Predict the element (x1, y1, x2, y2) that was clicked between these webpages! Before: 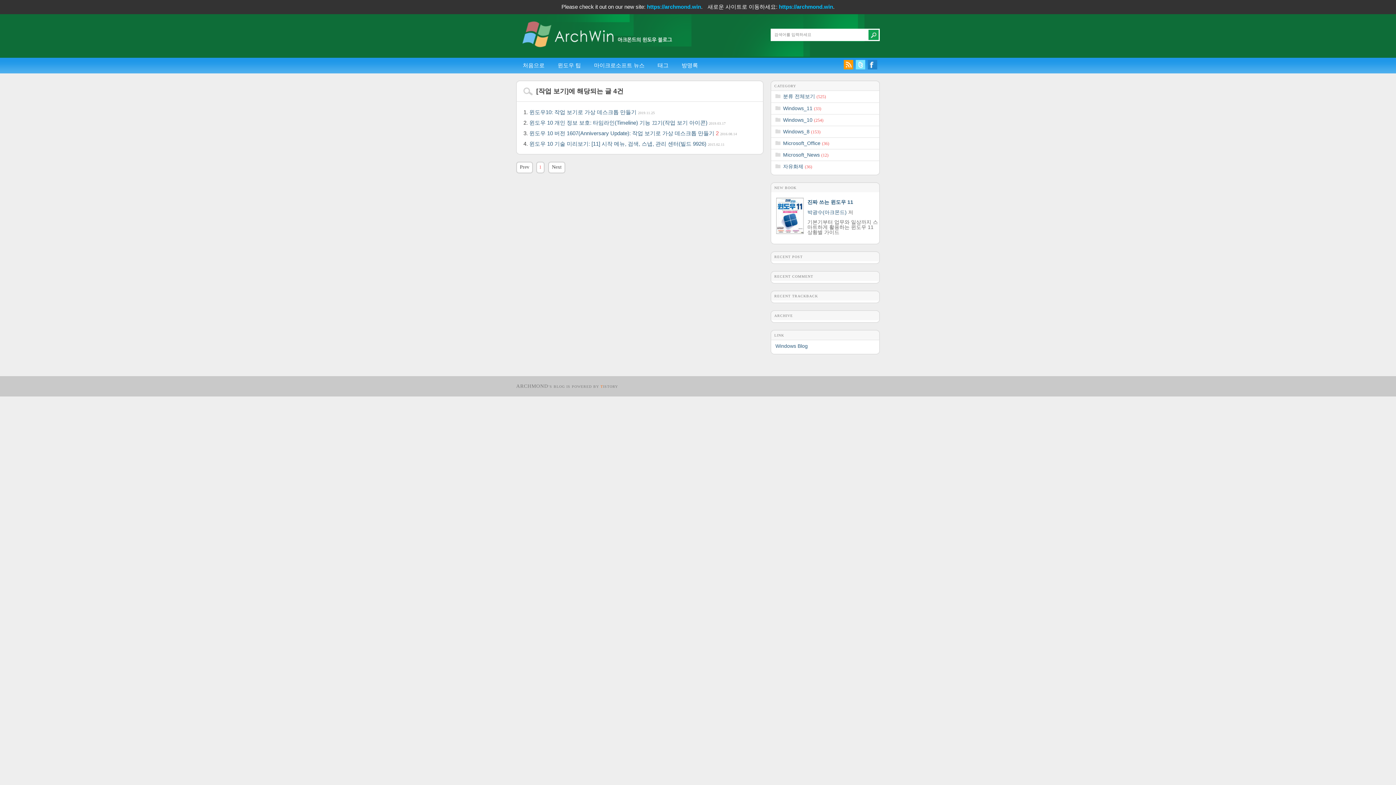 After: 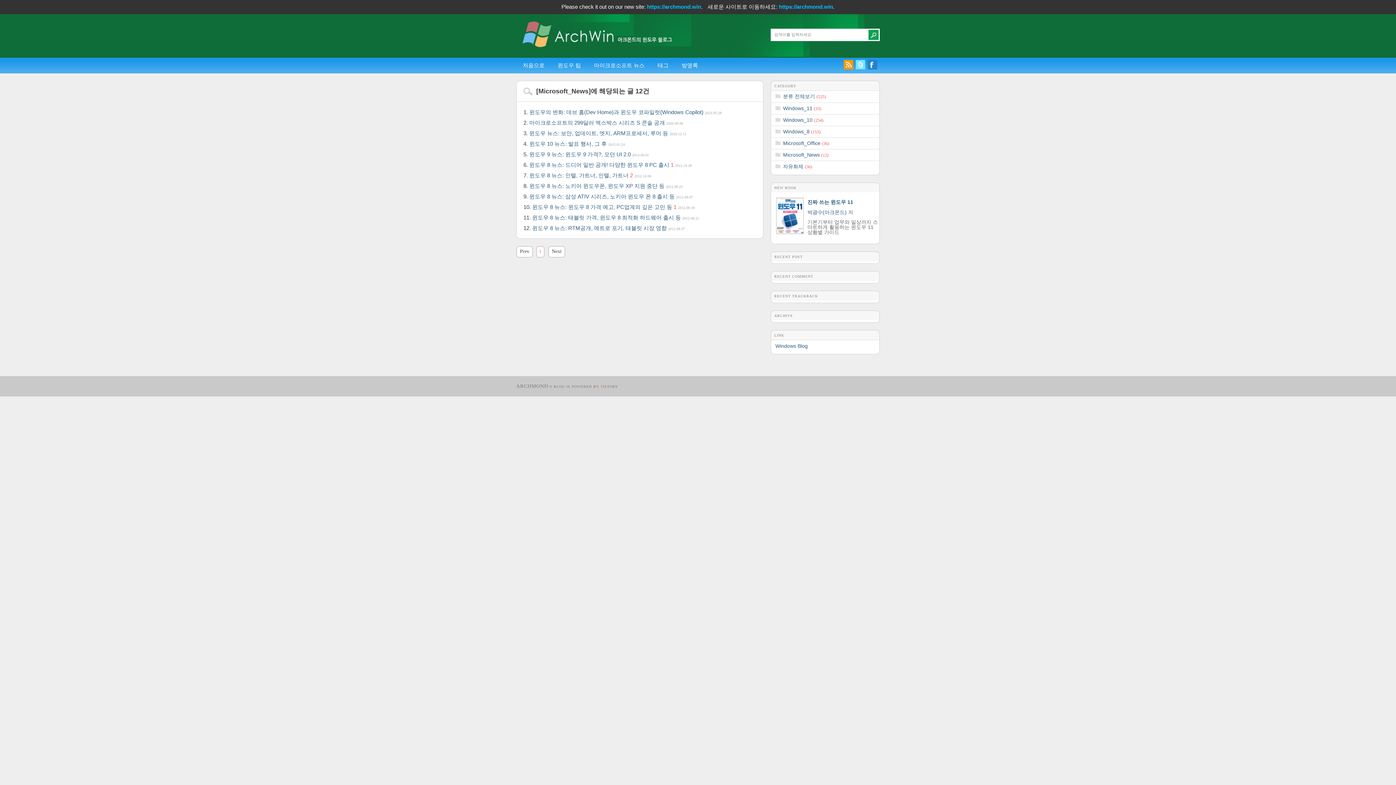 Action: bbox: (587, 57, 651, 73) label: 마이크로소프트 뉴스